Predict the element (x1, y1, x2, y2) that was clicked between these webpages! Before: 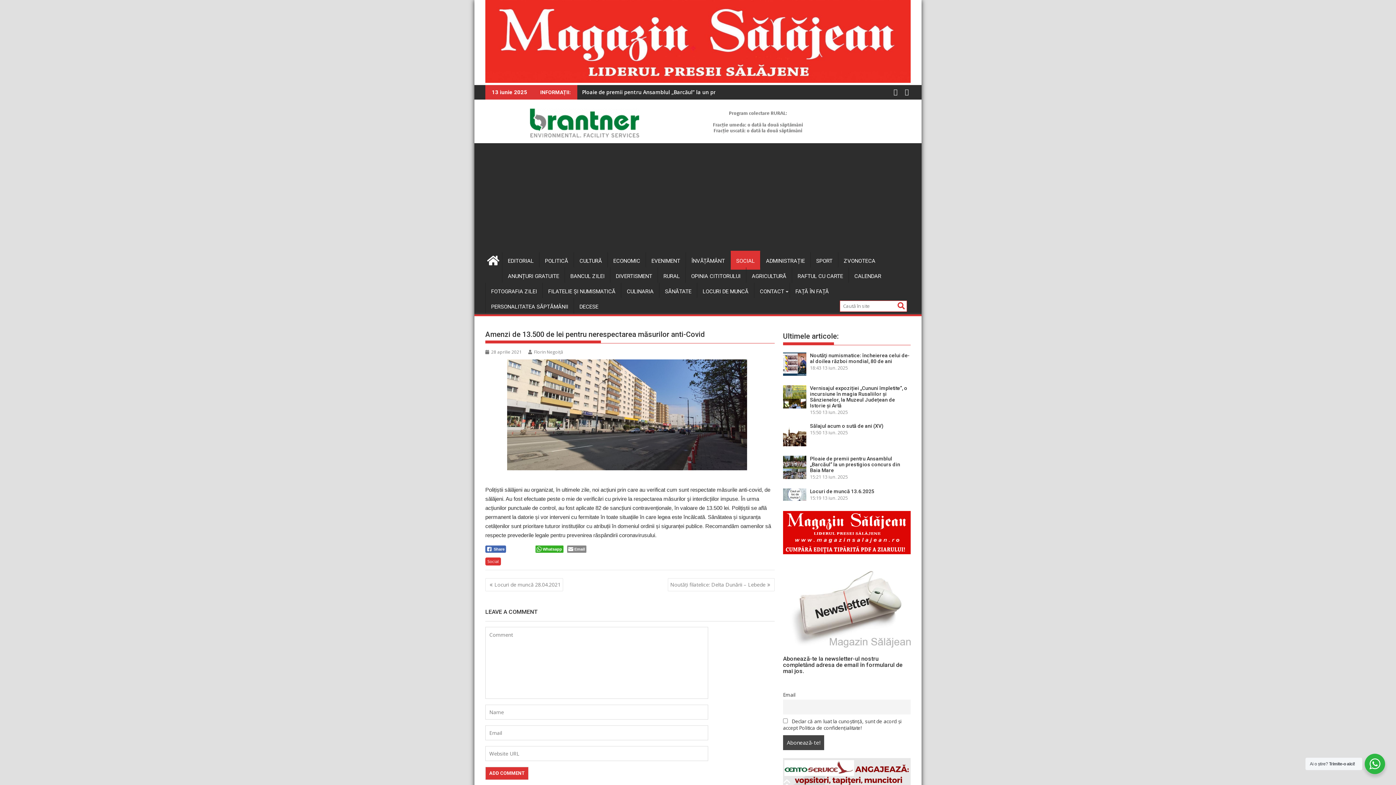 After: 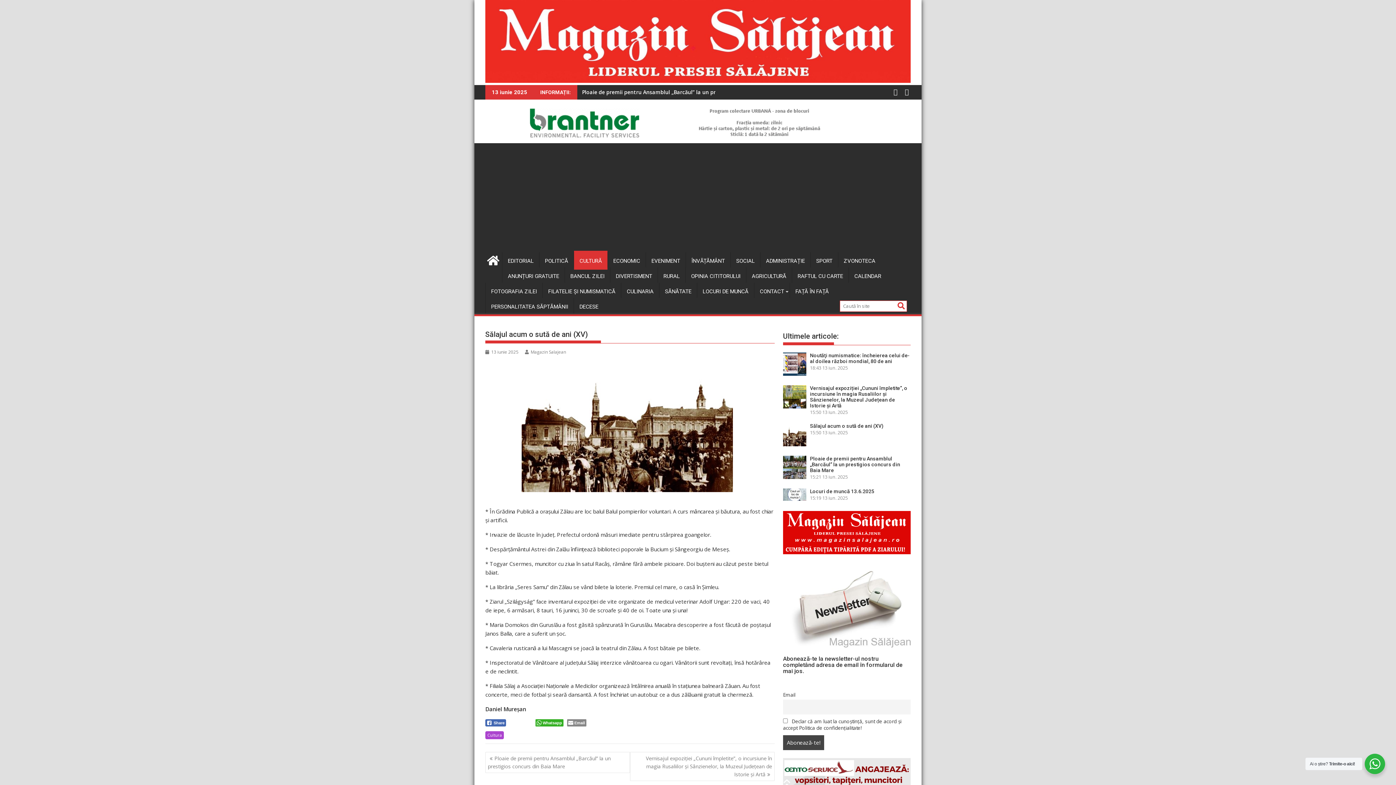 Action: bbox: (810, 423, 883, 428) label: Sălajul acum o sută de ani (XV)